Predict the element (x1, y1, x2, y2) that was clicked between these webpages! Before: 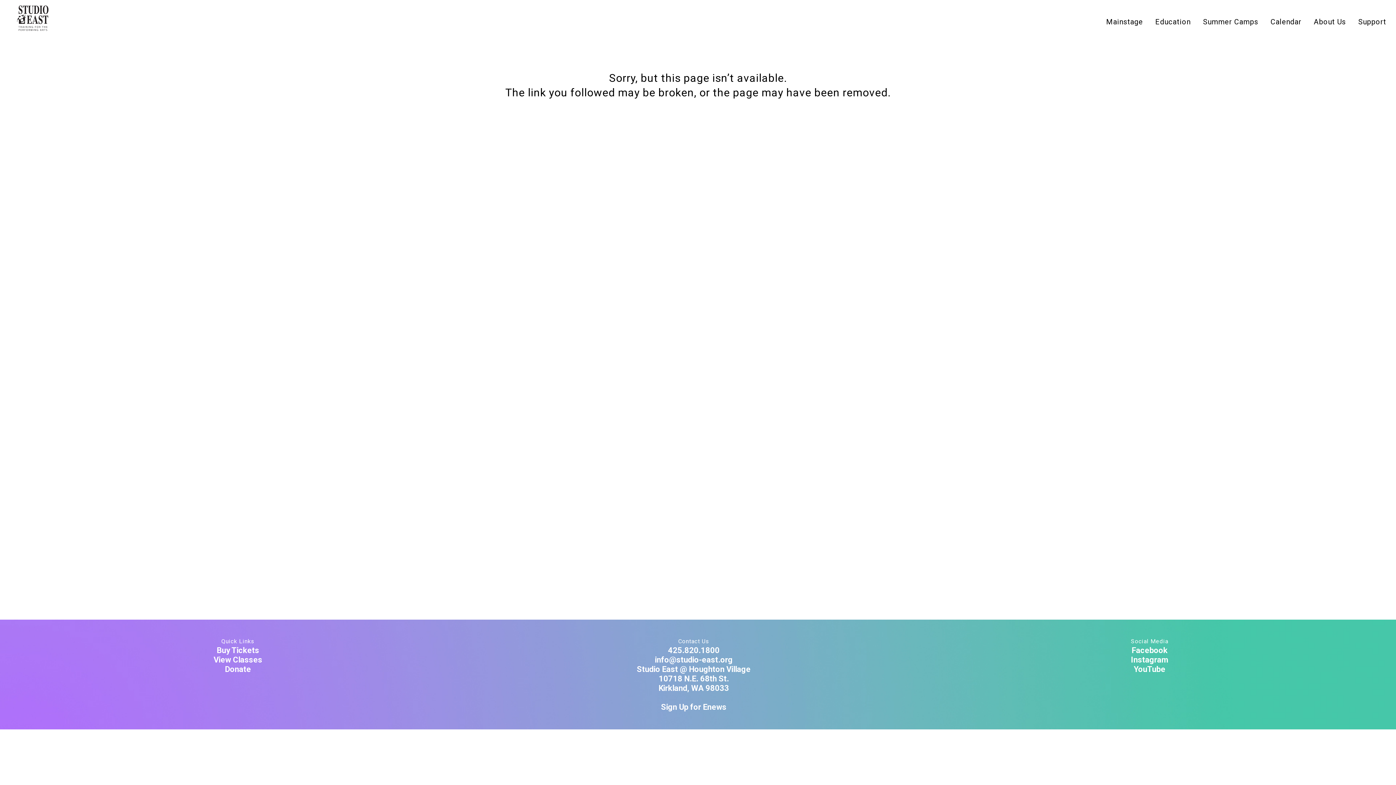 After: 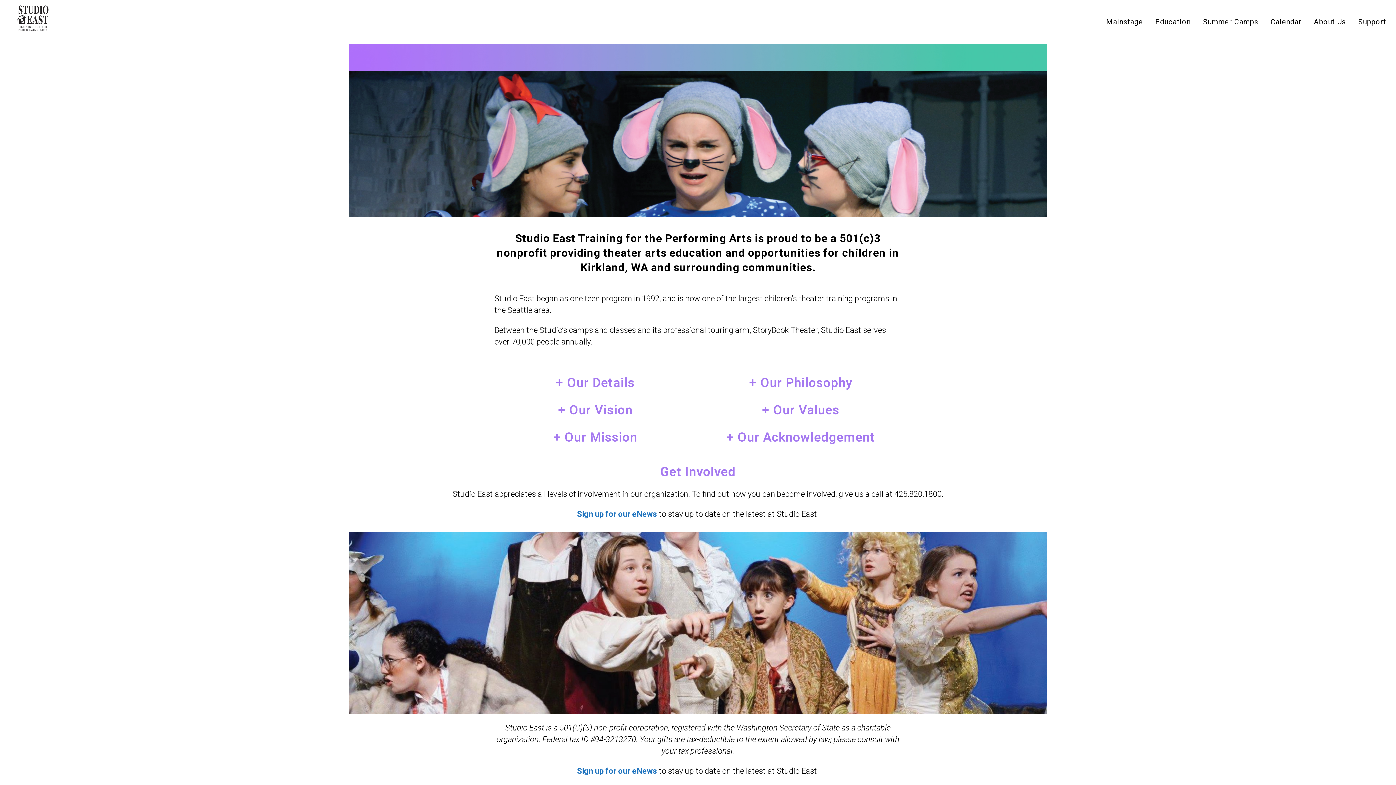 Action: label: About Us bbox: (1308, 0, 1352, 43)